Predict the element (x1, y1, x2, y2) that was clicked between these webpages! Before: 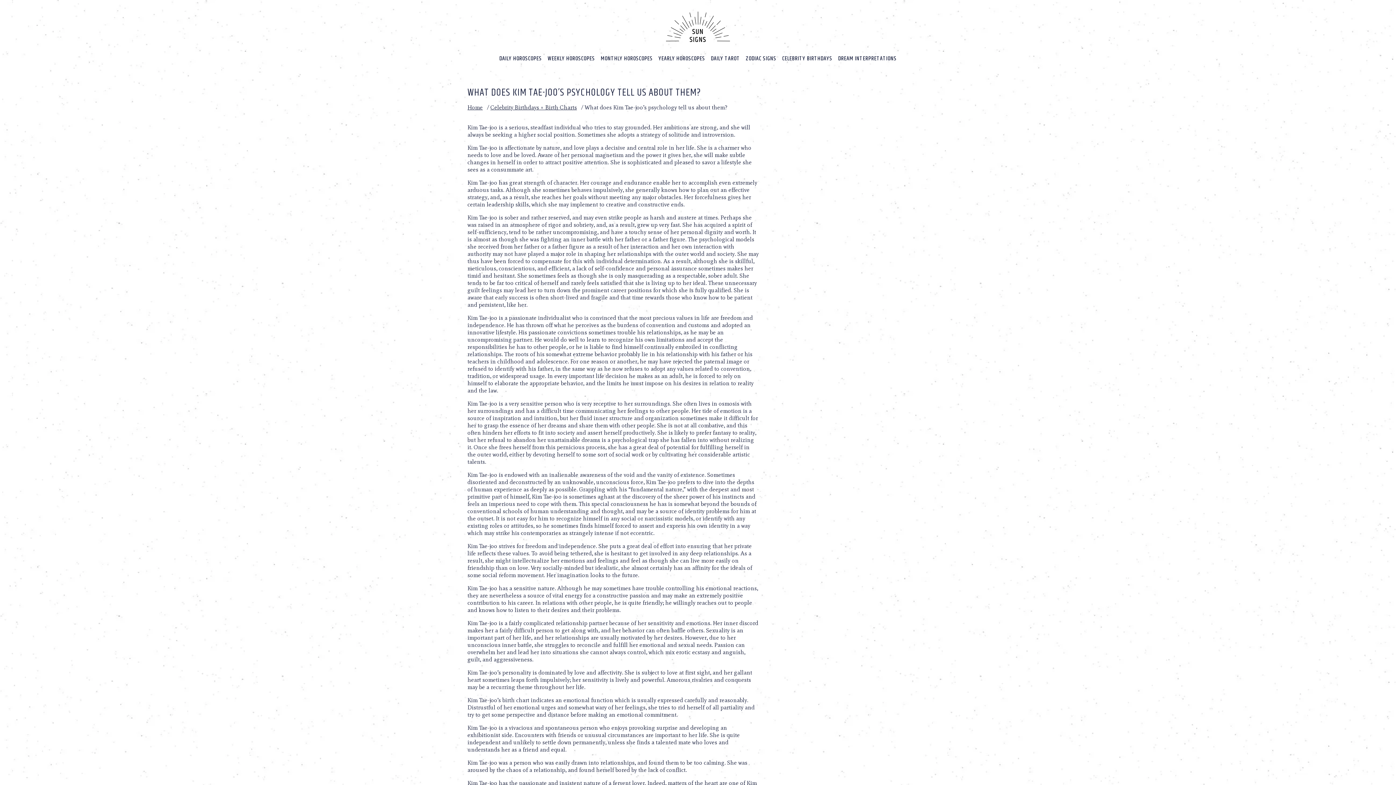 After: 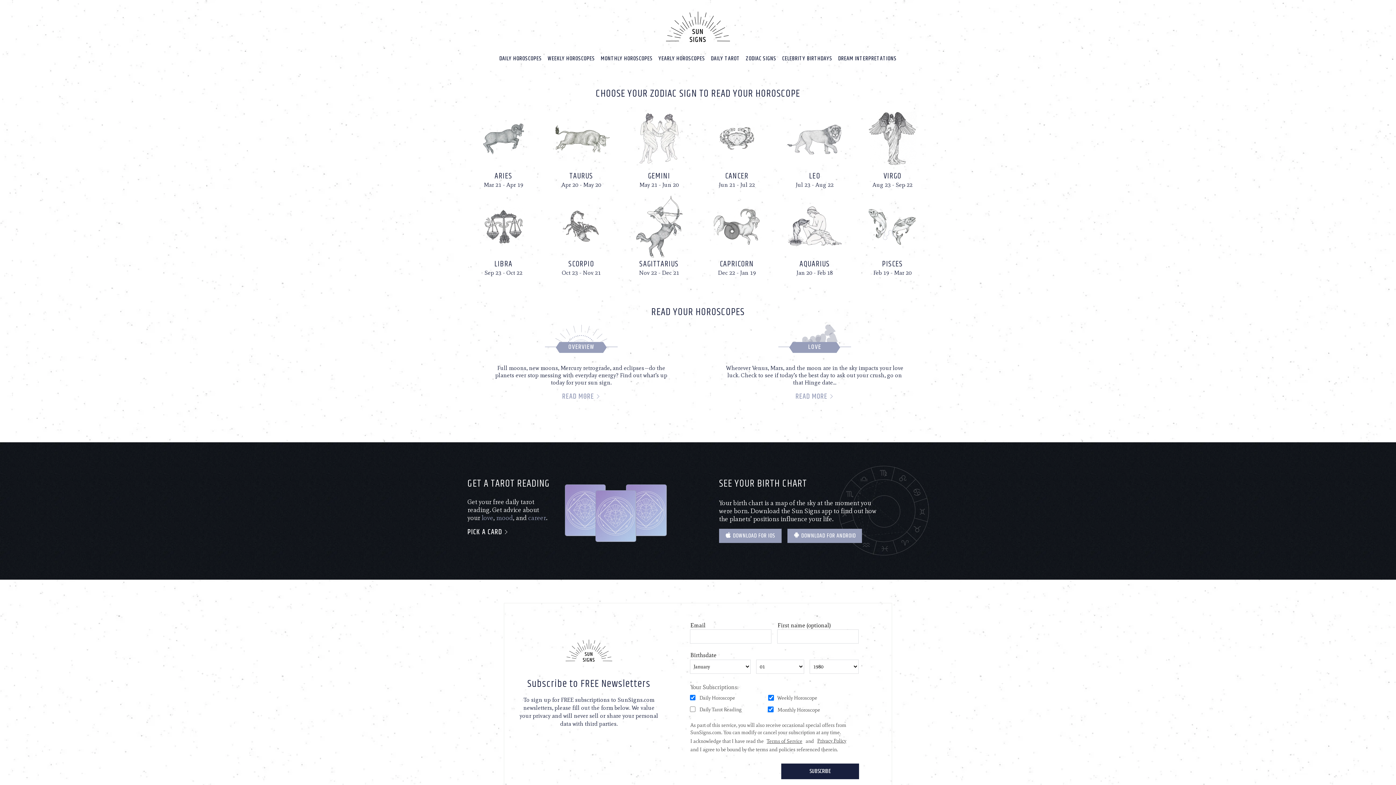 Action: bbox: (666, 11, 730, 42) label: Home